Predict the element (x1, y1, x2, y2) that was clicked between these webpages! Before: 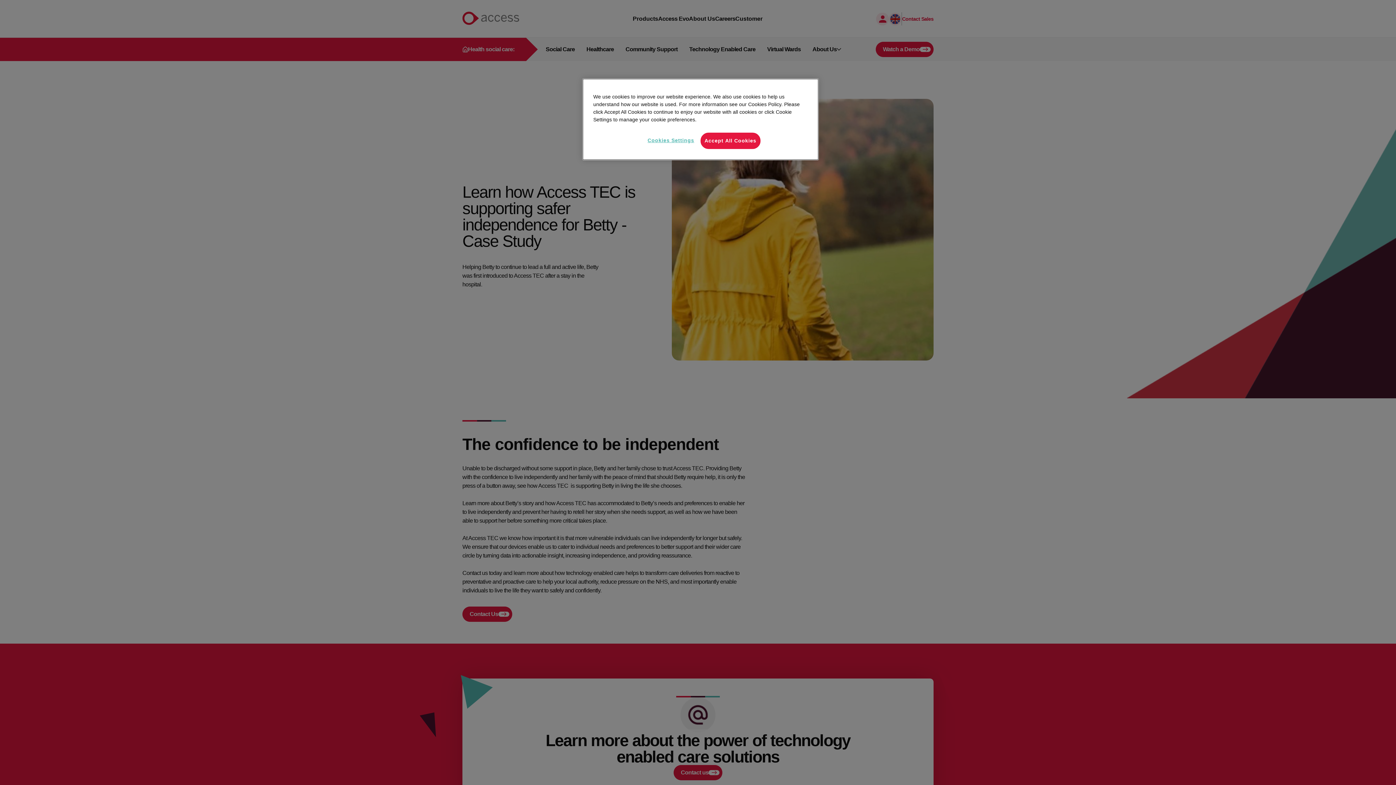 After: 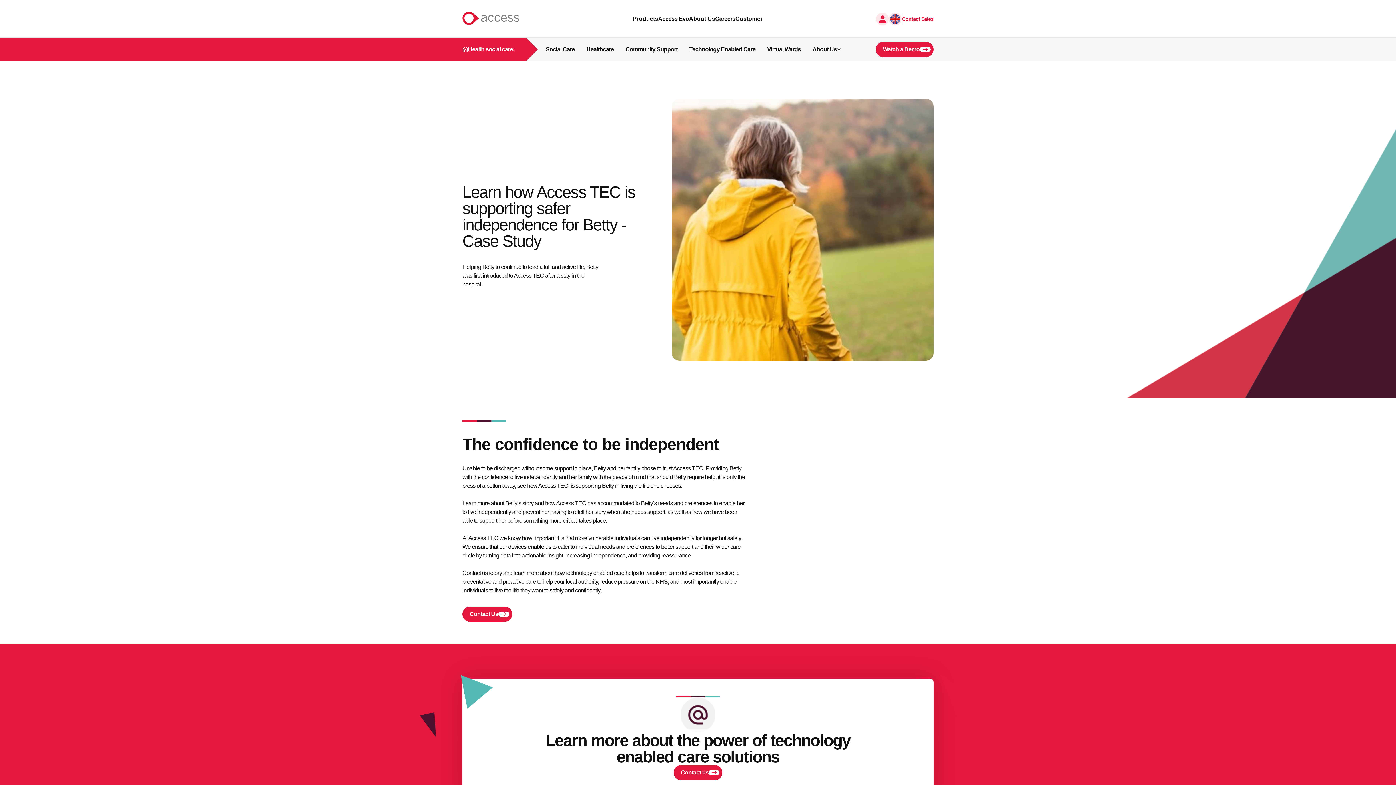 Action: bbox: (700, 132, 760, 149) label: Accept All Cookies